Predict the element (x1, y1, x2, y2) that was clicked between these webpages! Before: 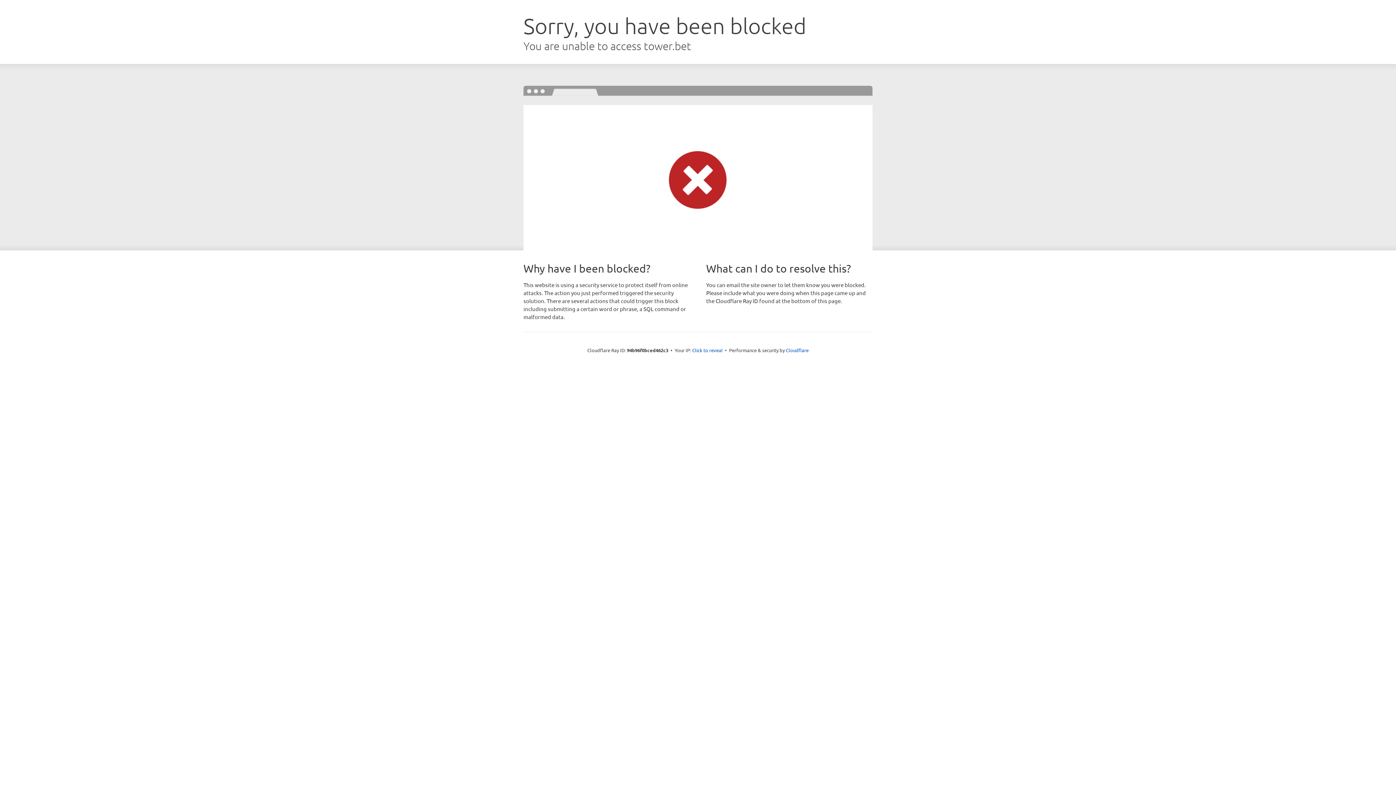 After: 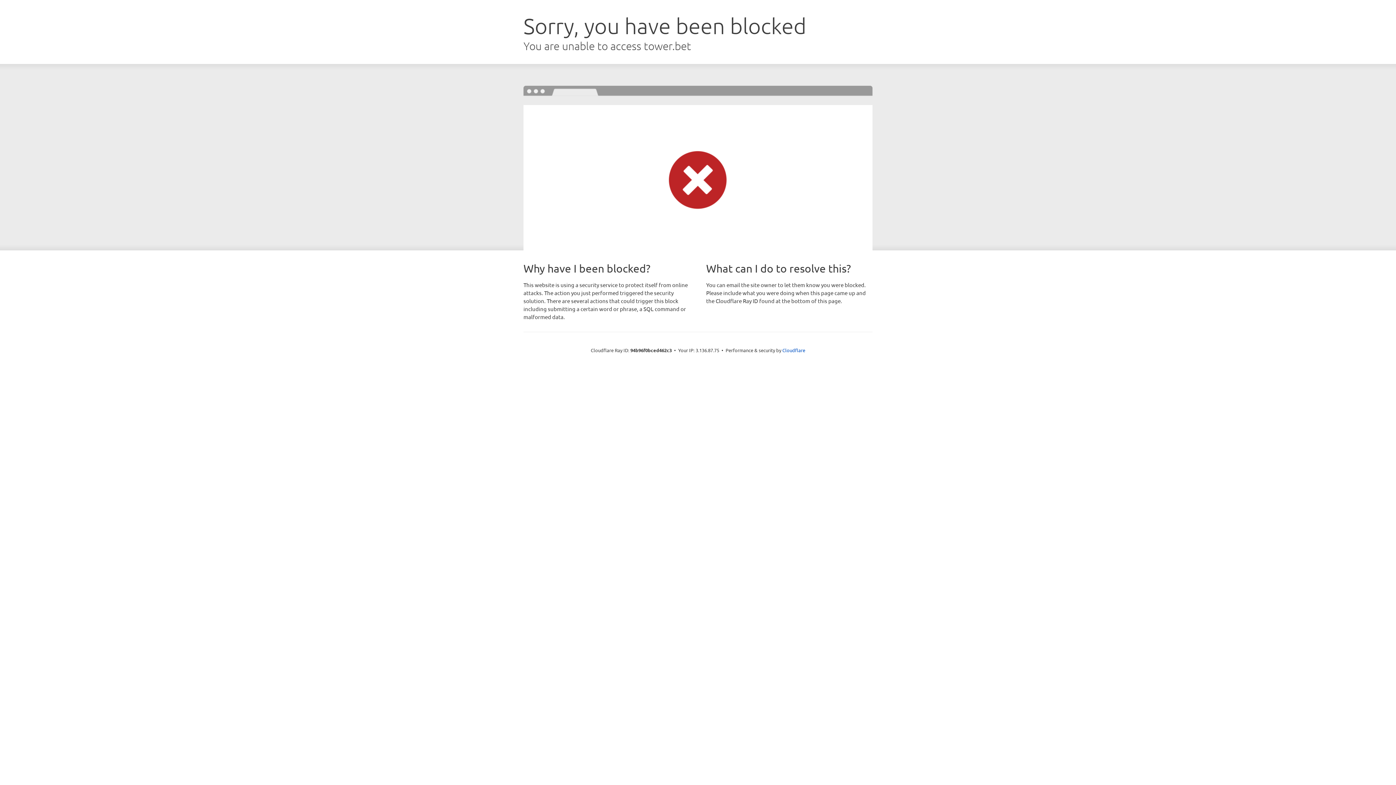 Action: bbox: (692, 346, 722, 353) label: Click to reveal